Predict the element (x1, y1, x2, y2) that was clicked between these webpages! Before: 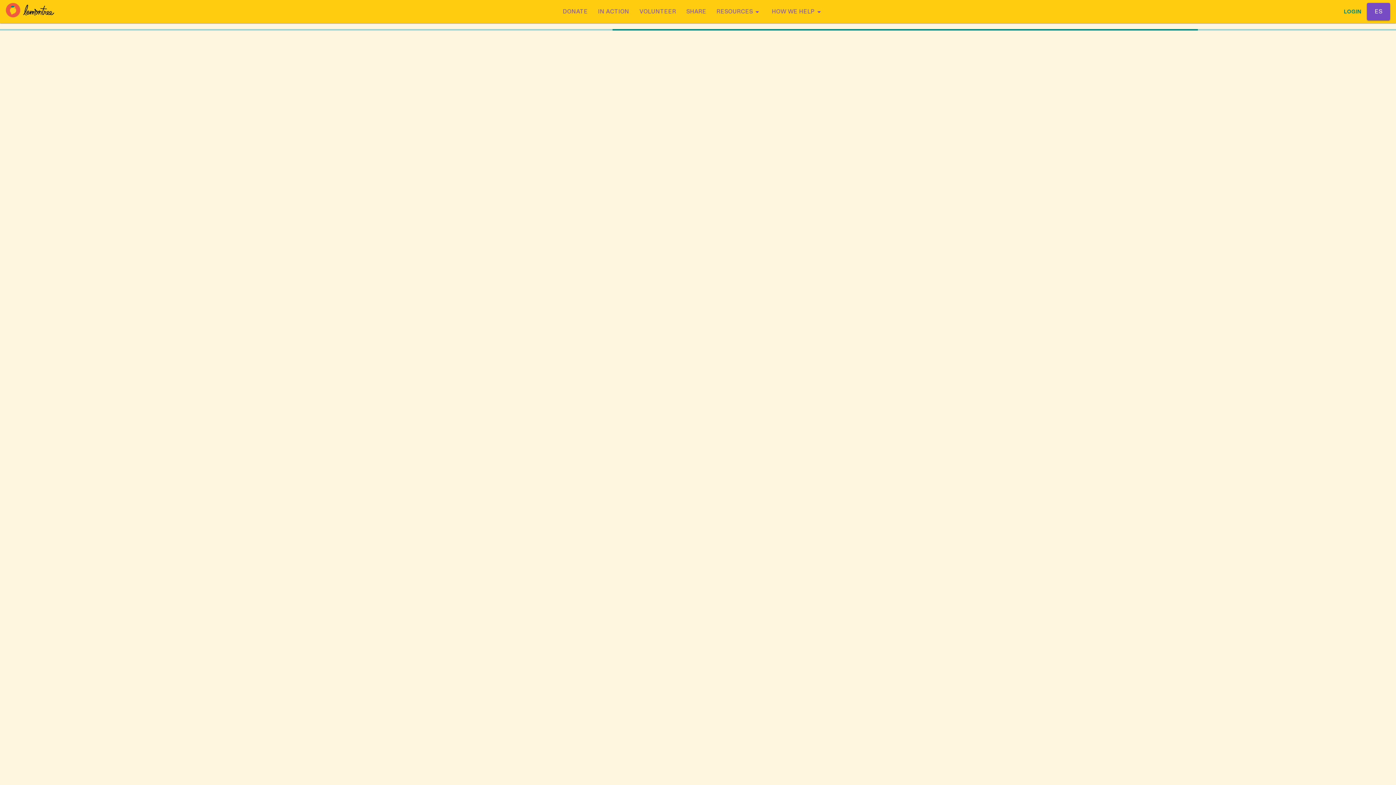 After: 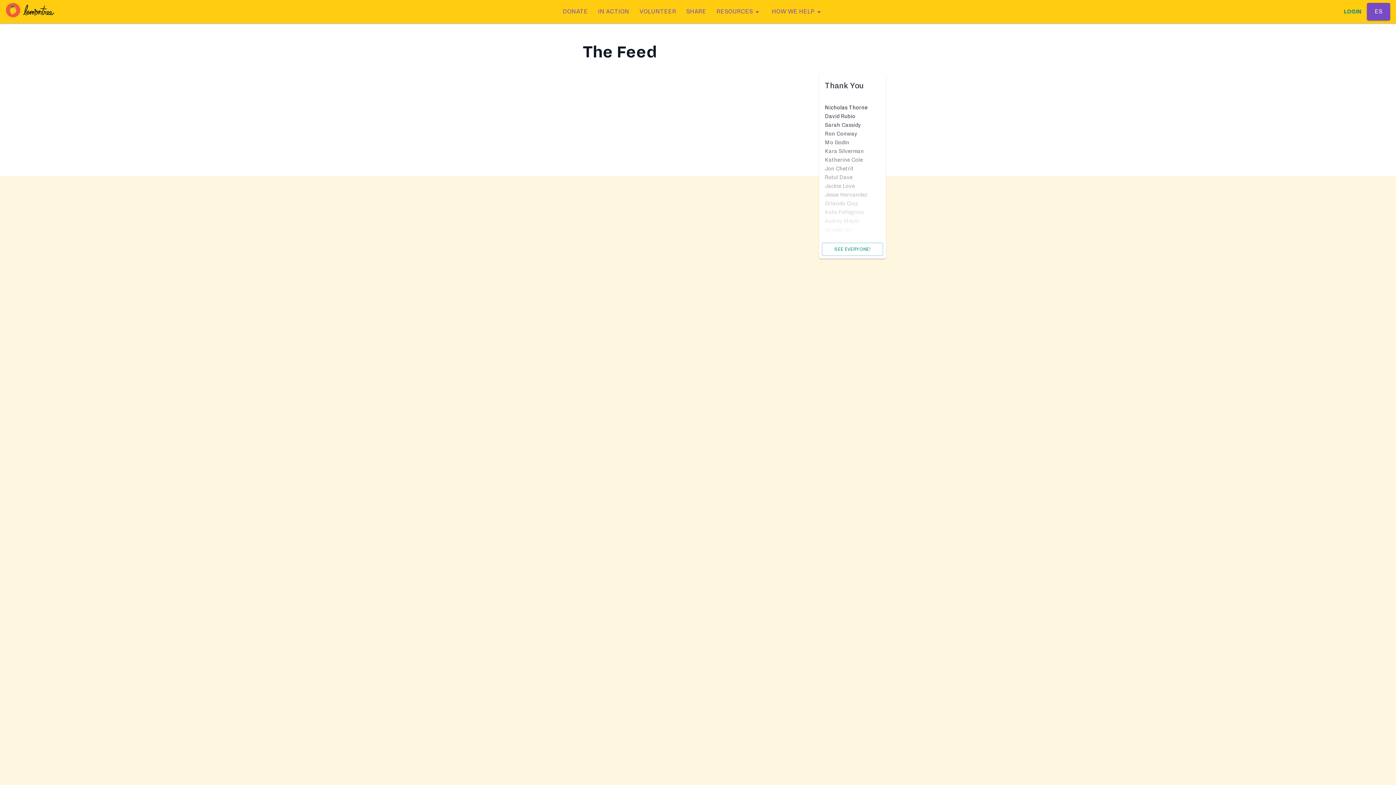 Action: label: IN ACTION bbox: (597, 5, 630, 18)